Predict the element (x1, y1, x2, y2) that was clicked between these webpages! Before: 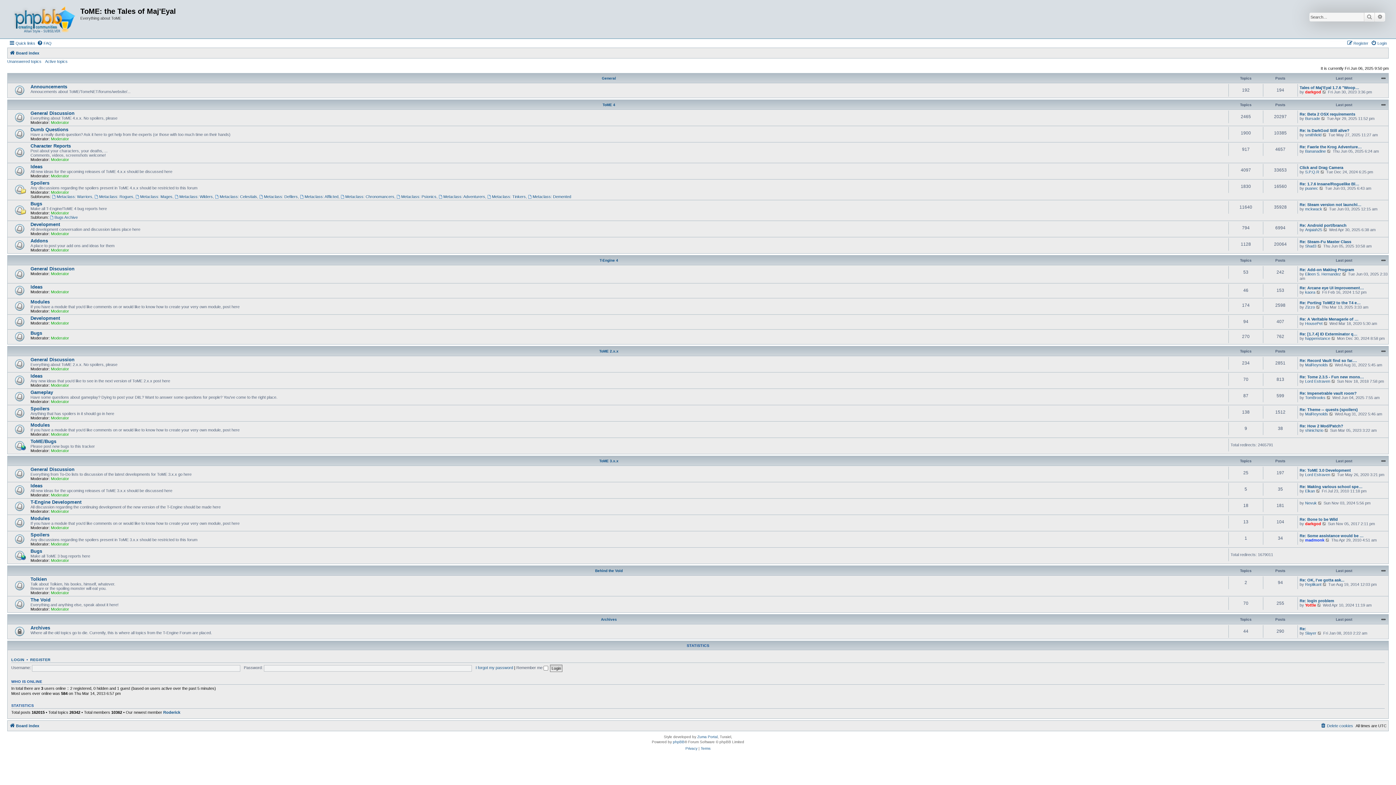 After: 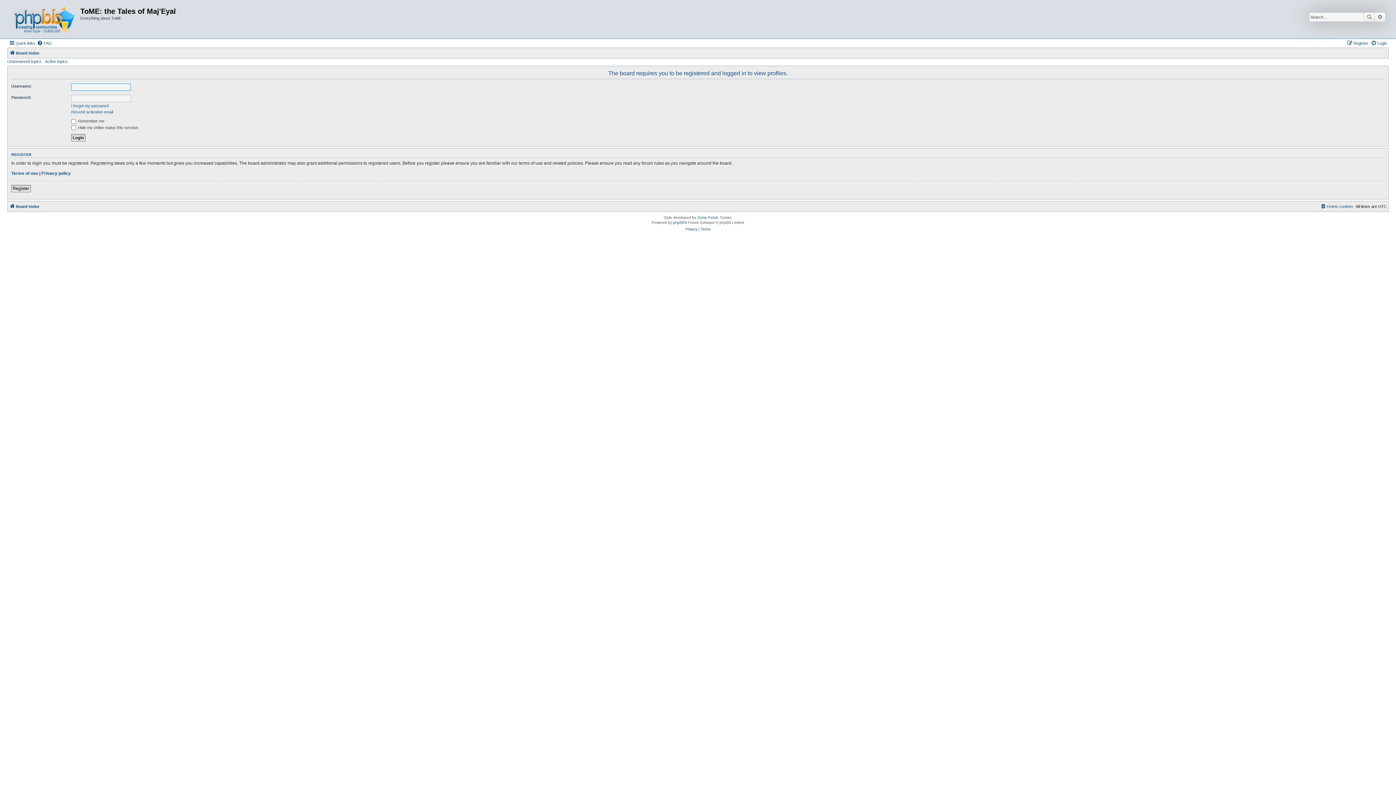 Action: label: puanec bbox: (1305, 186, 1318, 190)